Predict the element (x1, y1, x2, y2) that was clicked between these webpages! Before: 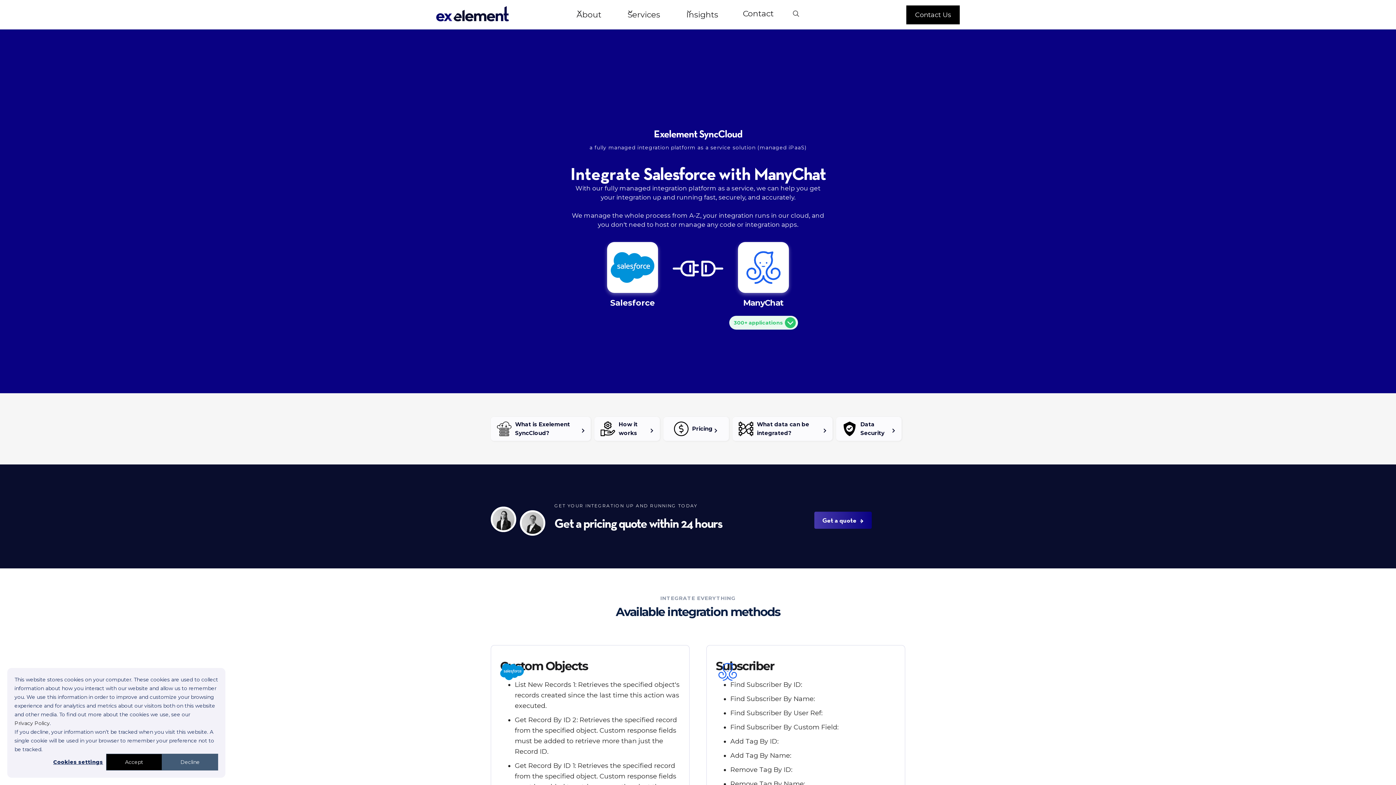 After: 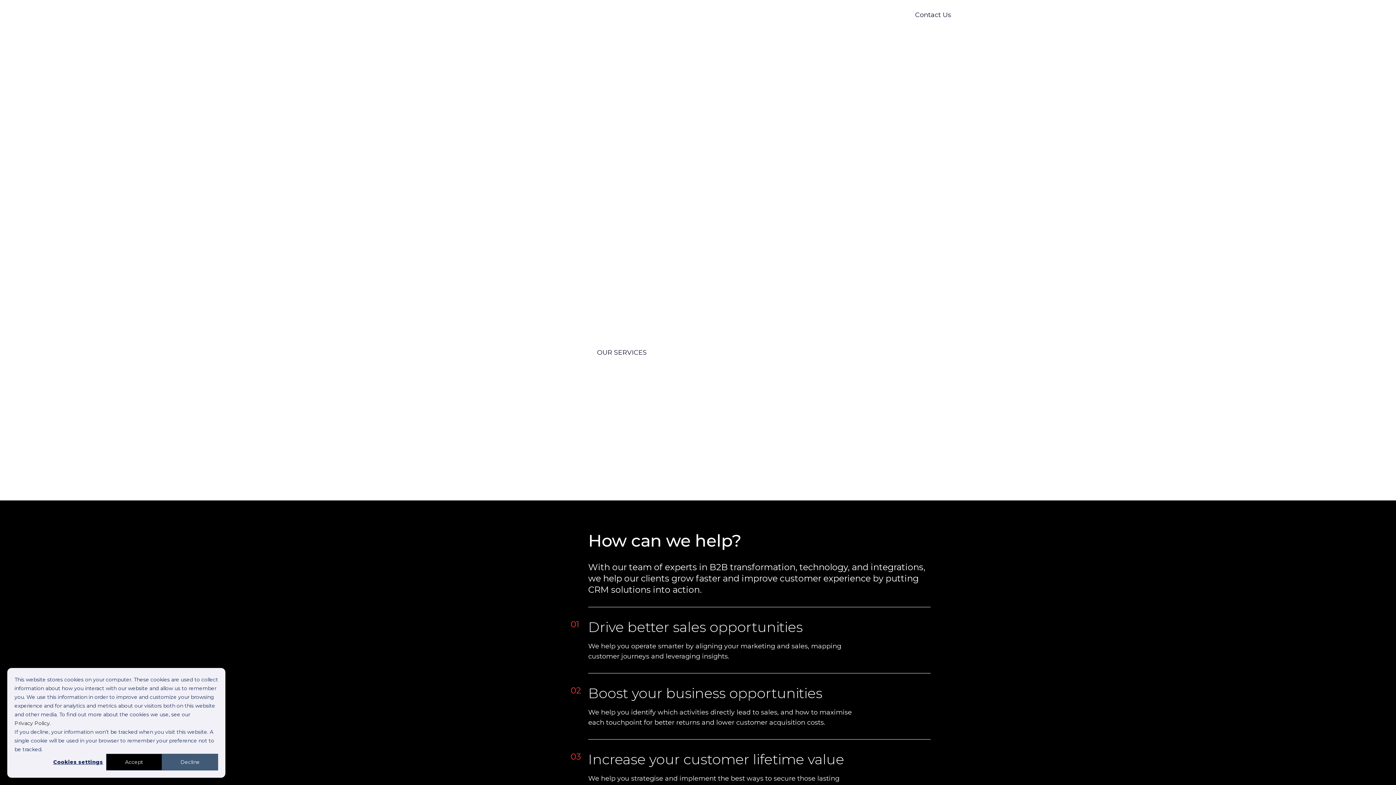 Action: bbox: (436, 7, 565, 21) label: home